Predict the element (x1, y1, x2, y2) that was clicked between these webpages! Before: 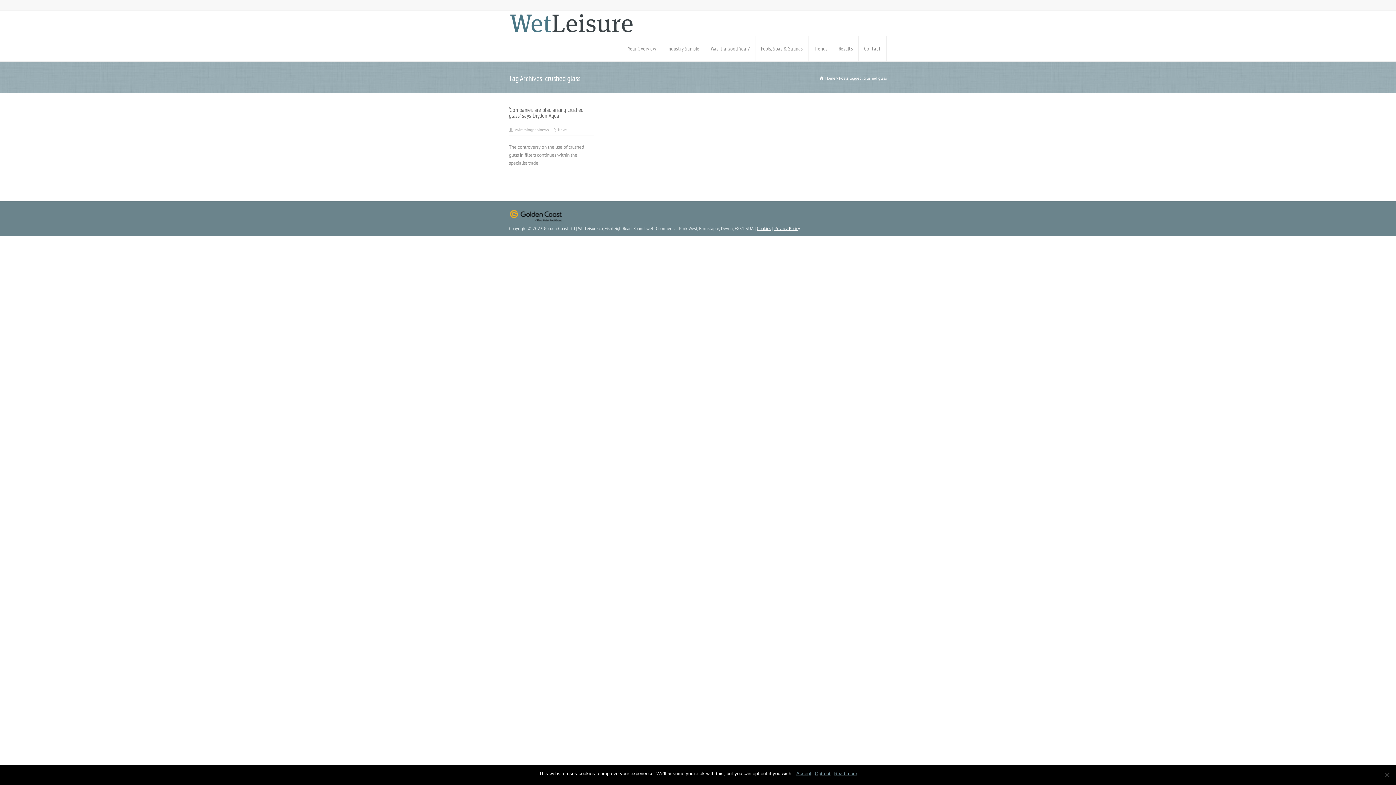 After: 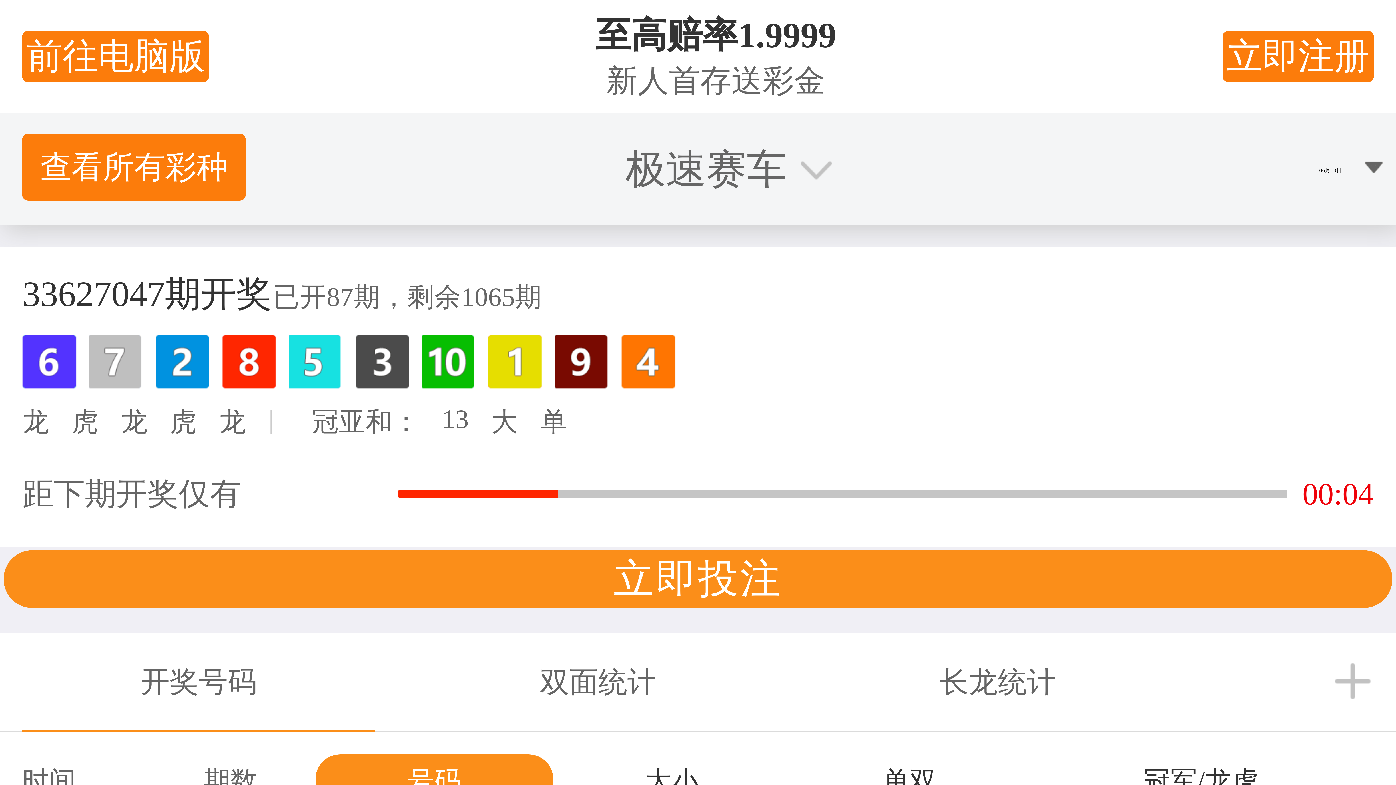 Action: bbox: (509, 218, 562, 223)